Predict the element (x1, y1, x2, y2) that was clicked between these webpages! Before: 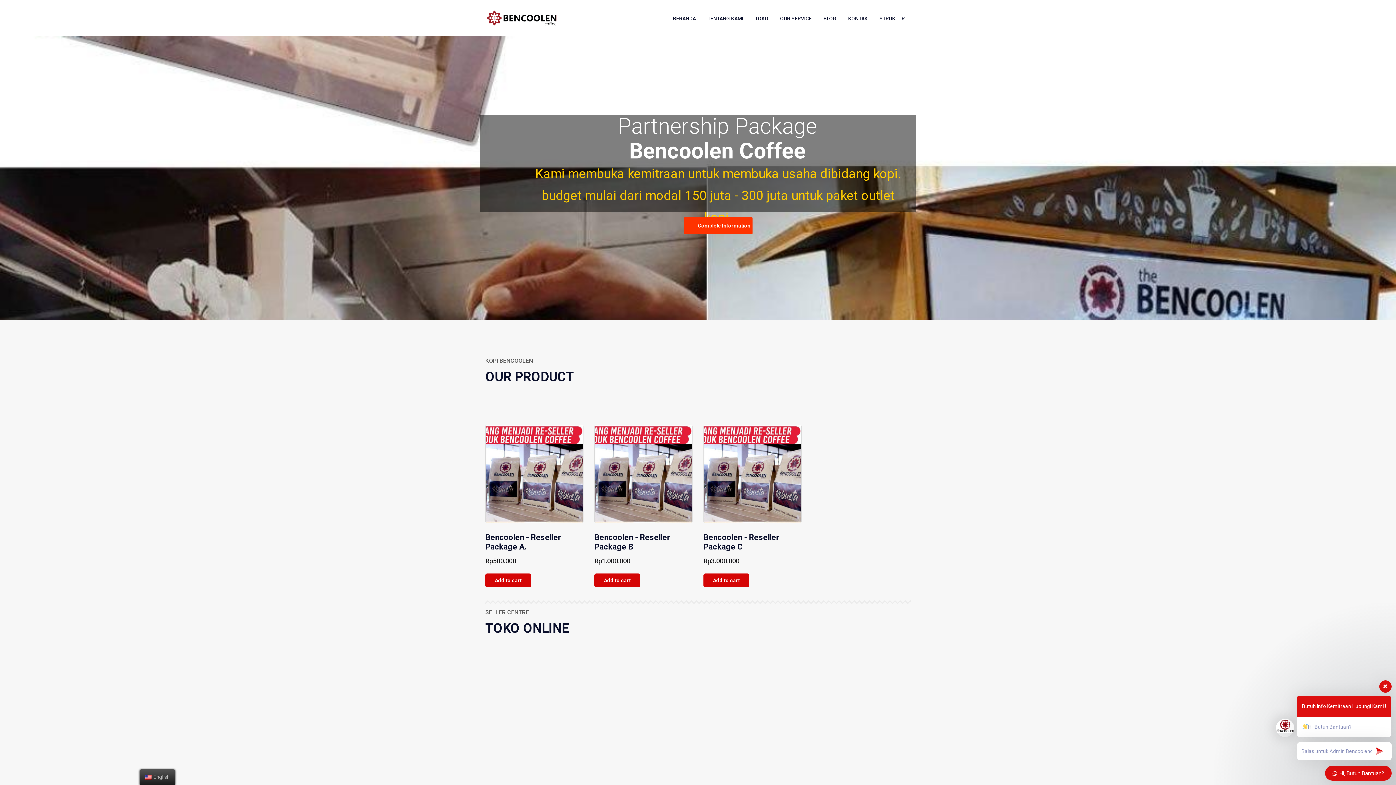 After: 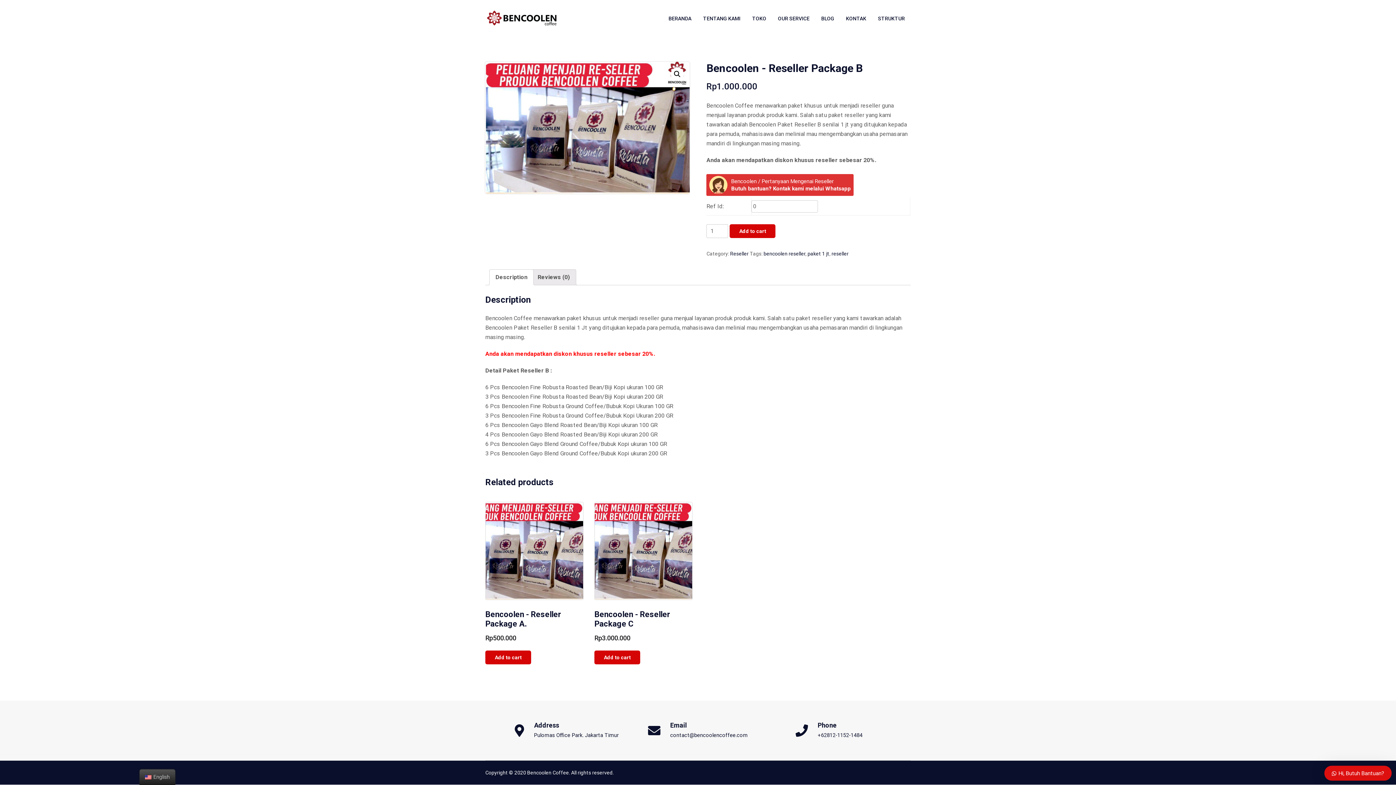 Action: bbox: (594, 425, 692, 523)